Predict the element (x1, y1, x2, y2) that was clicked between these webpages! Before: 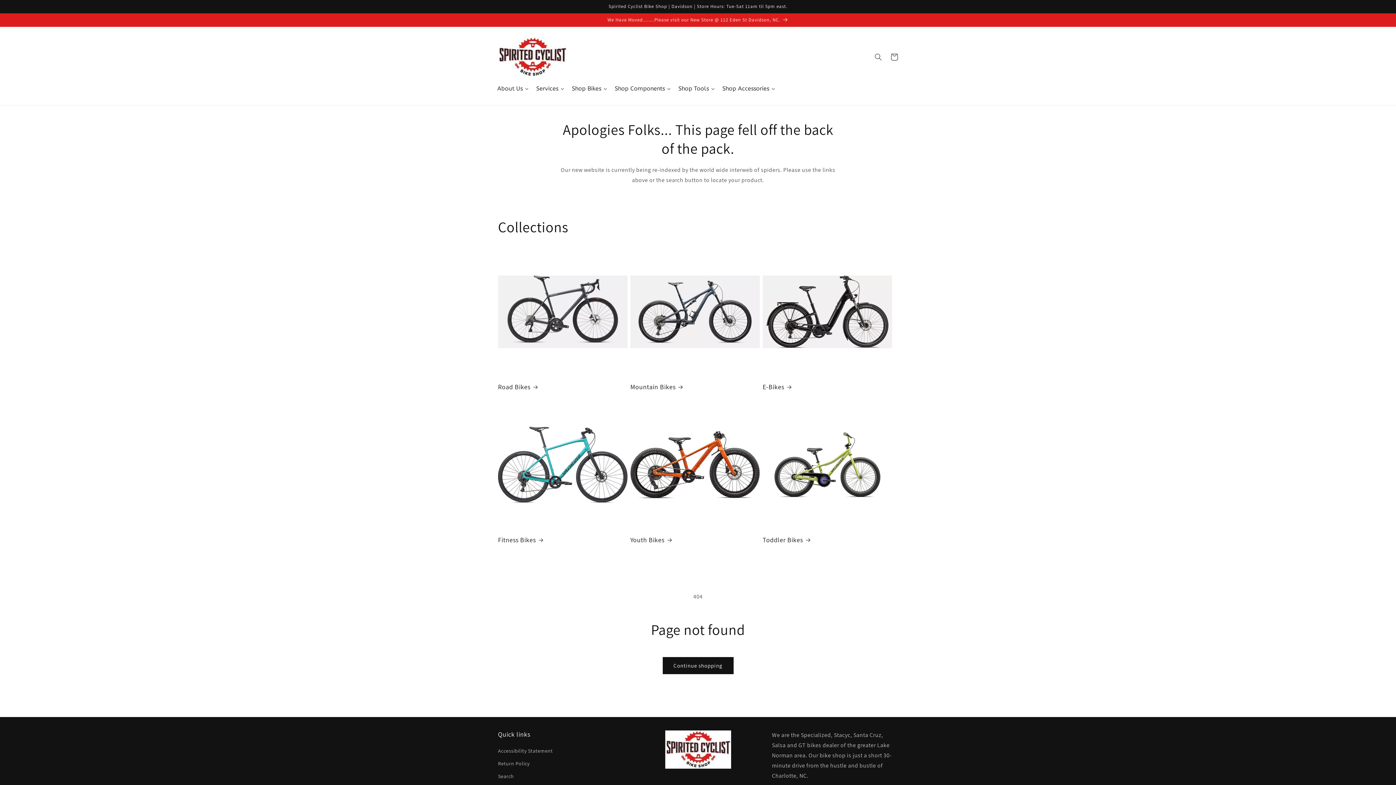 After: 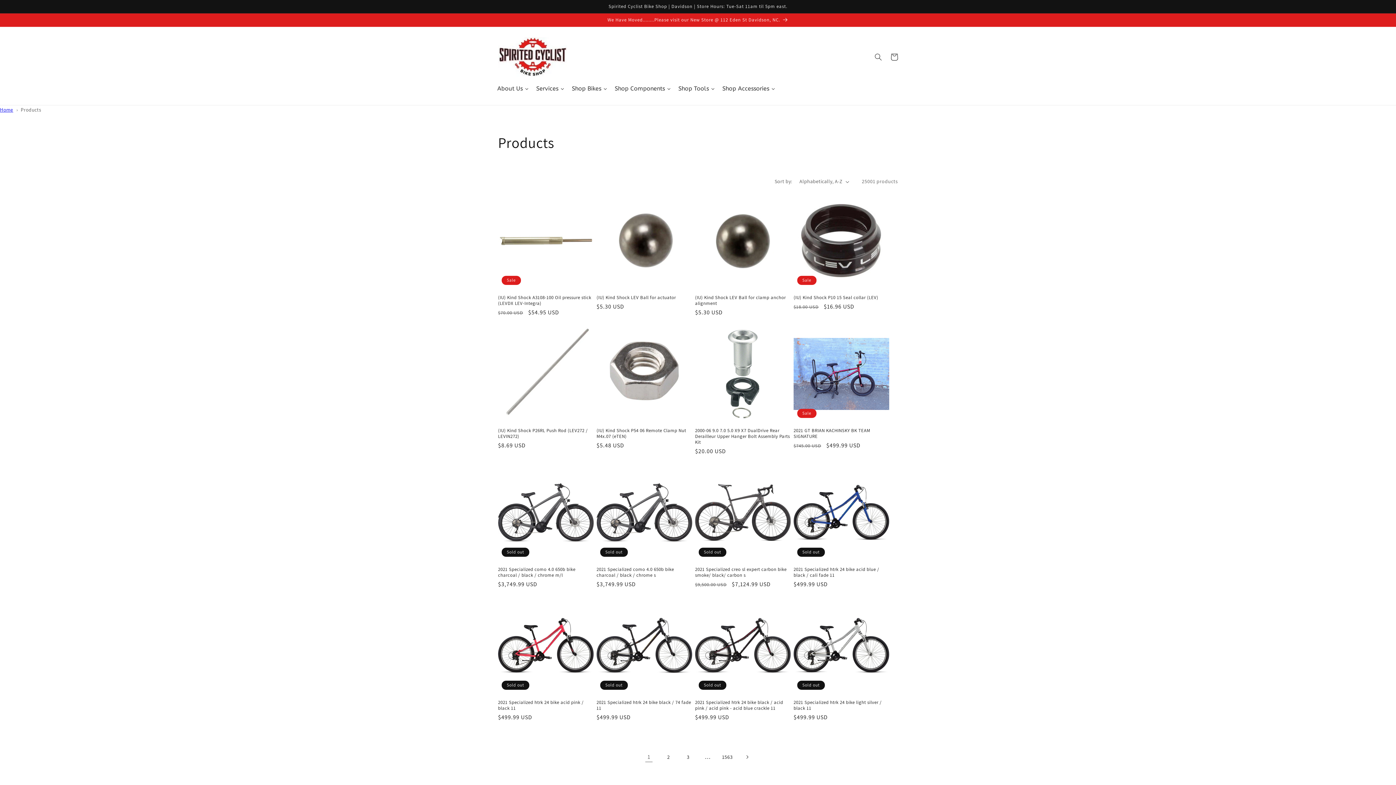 Action: bbox: (662, 657, 733, 674) label: Continue shopping